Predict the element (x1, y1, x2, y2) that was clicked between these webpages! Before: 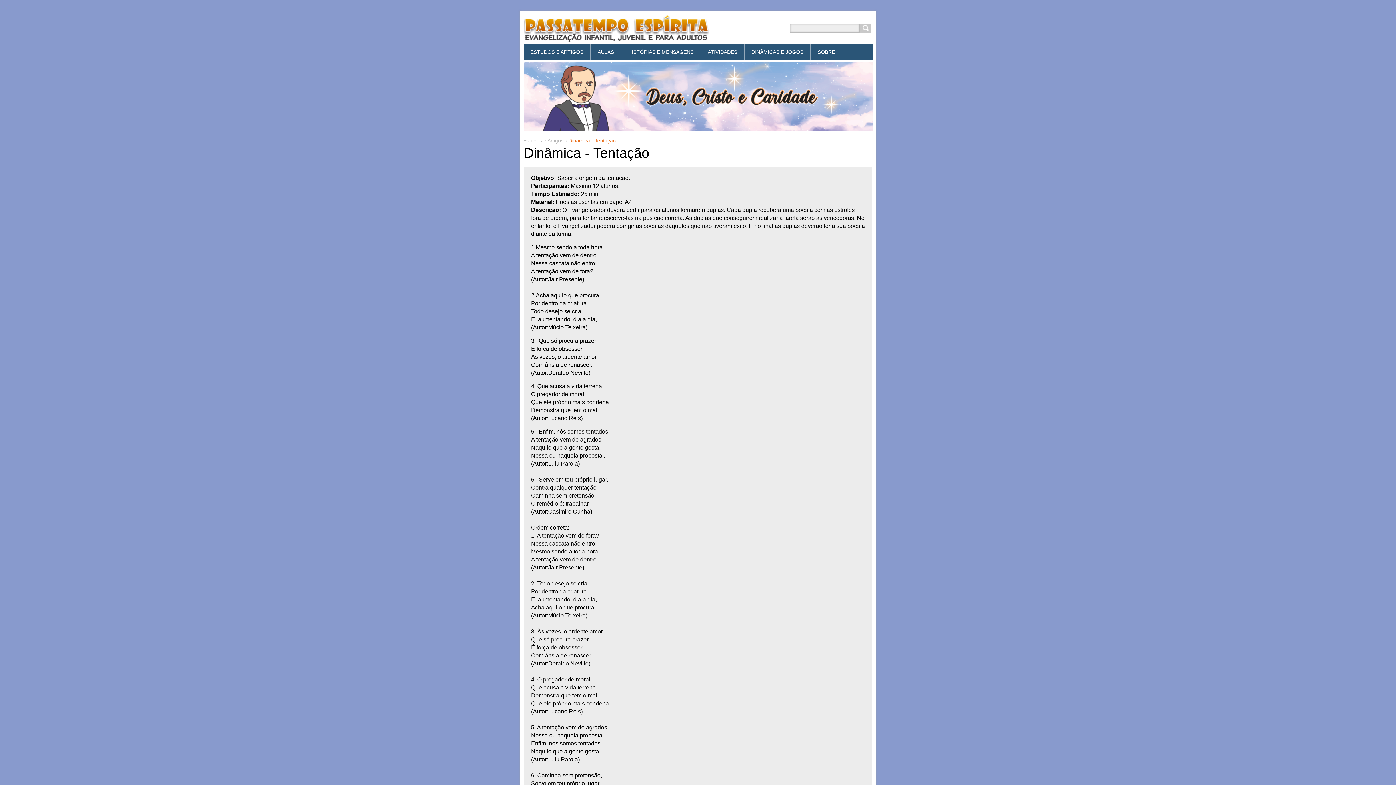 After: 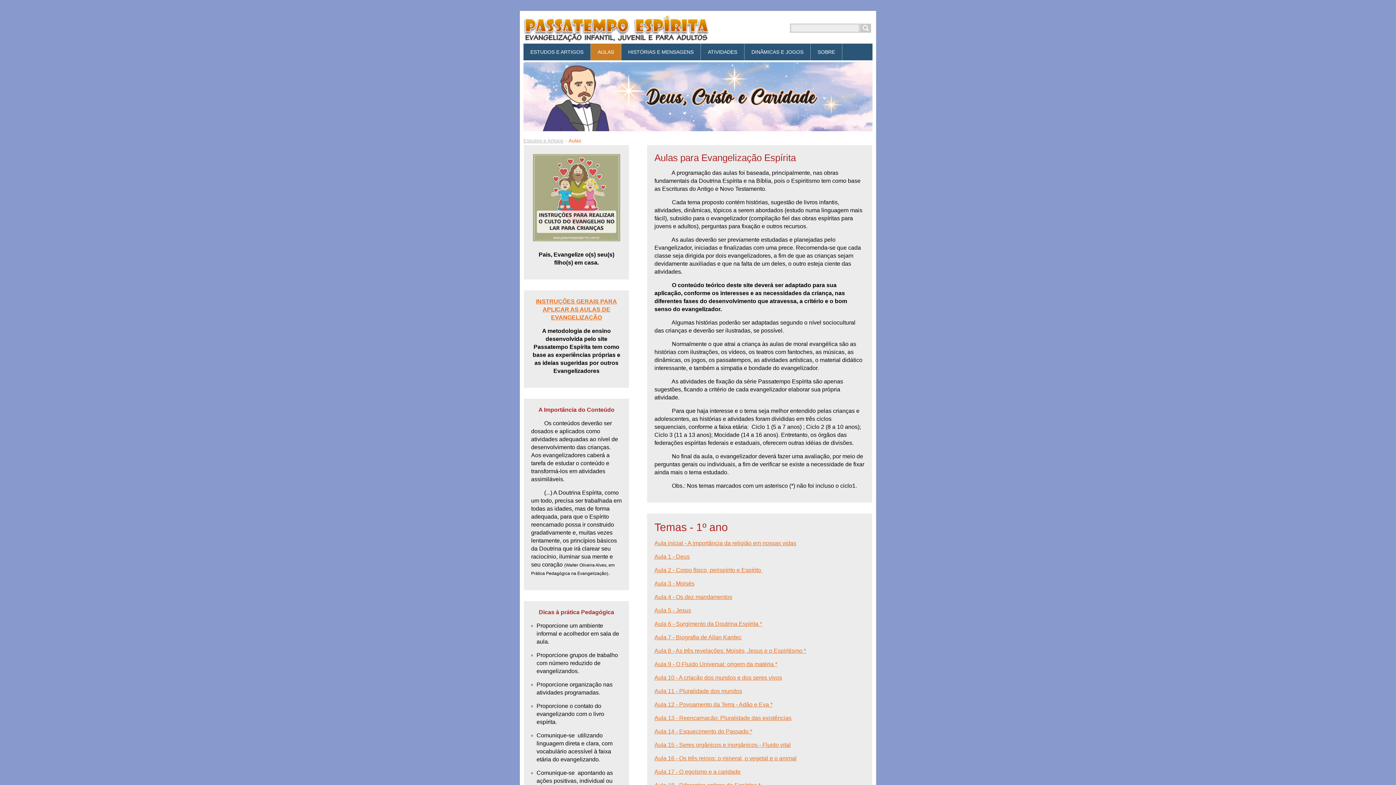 Action: bbox: (590, 43, 621, 60) label: AULAS